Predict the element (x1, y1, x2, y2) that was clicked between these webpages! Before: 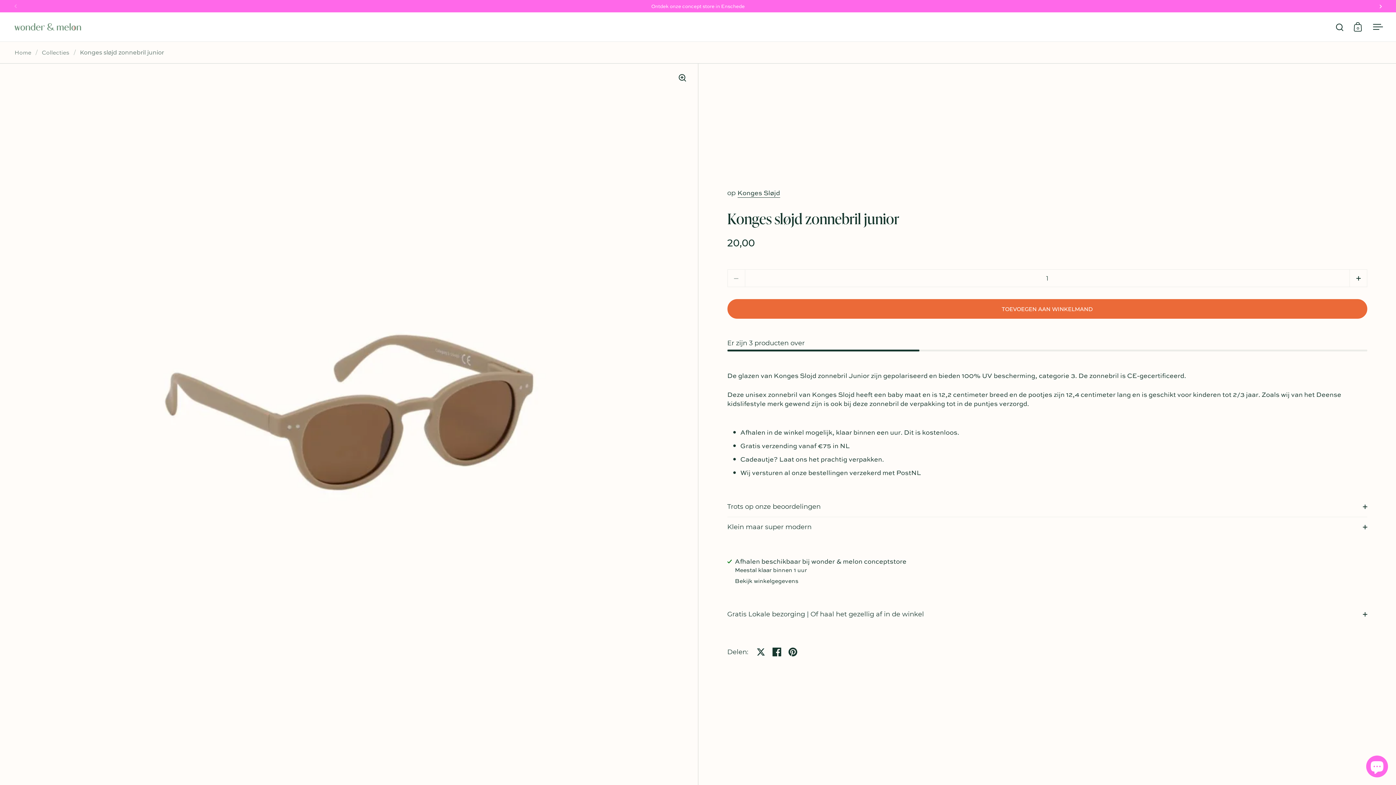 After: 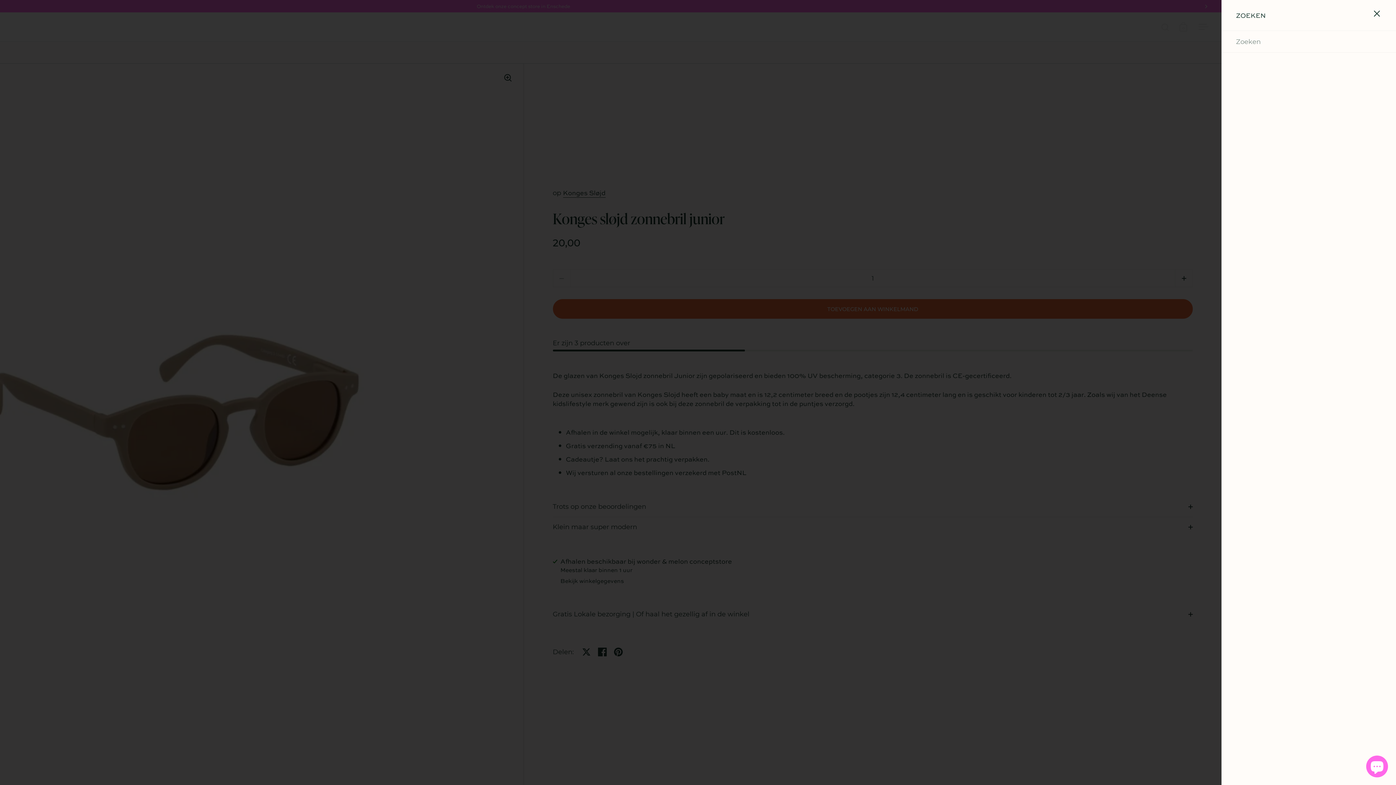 Action: bbox: (1336, 23, 1343, 30)